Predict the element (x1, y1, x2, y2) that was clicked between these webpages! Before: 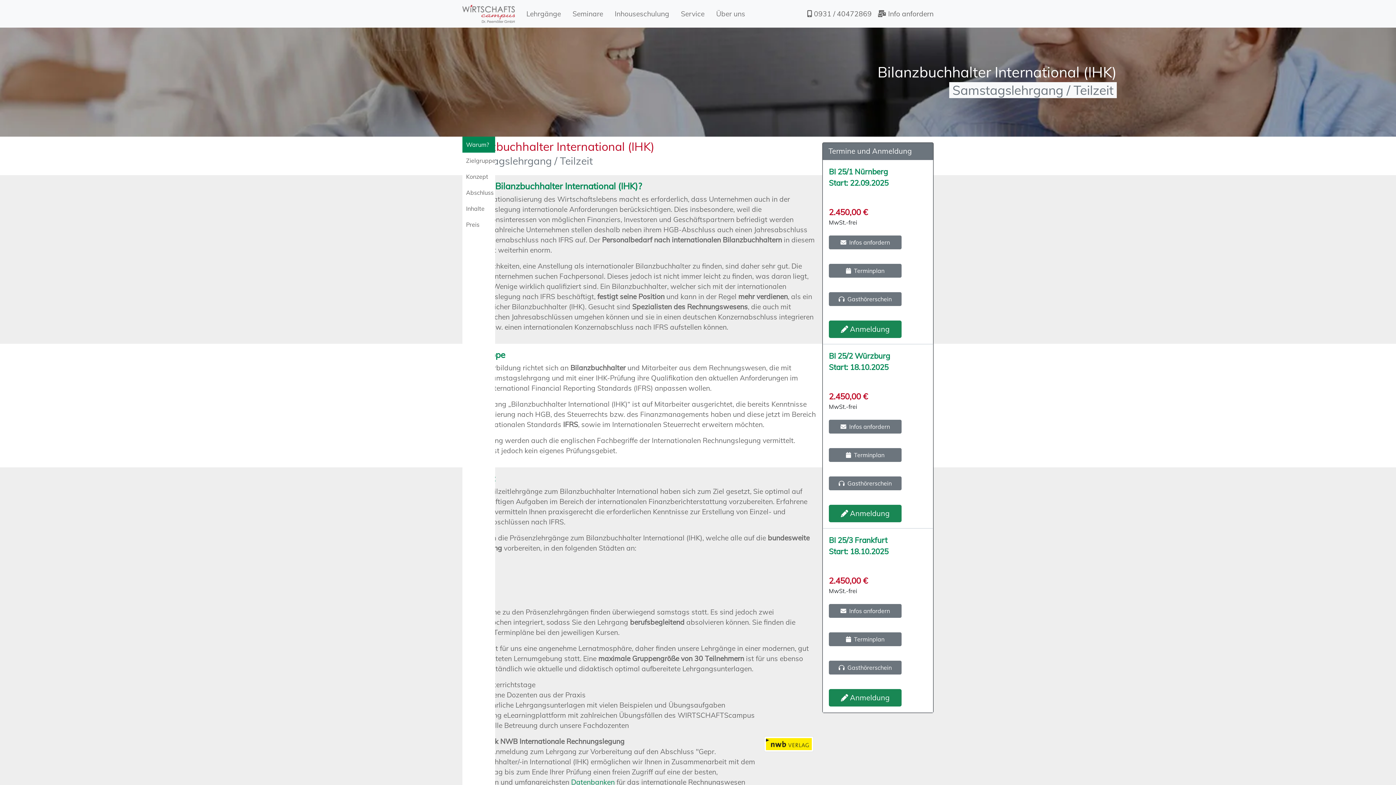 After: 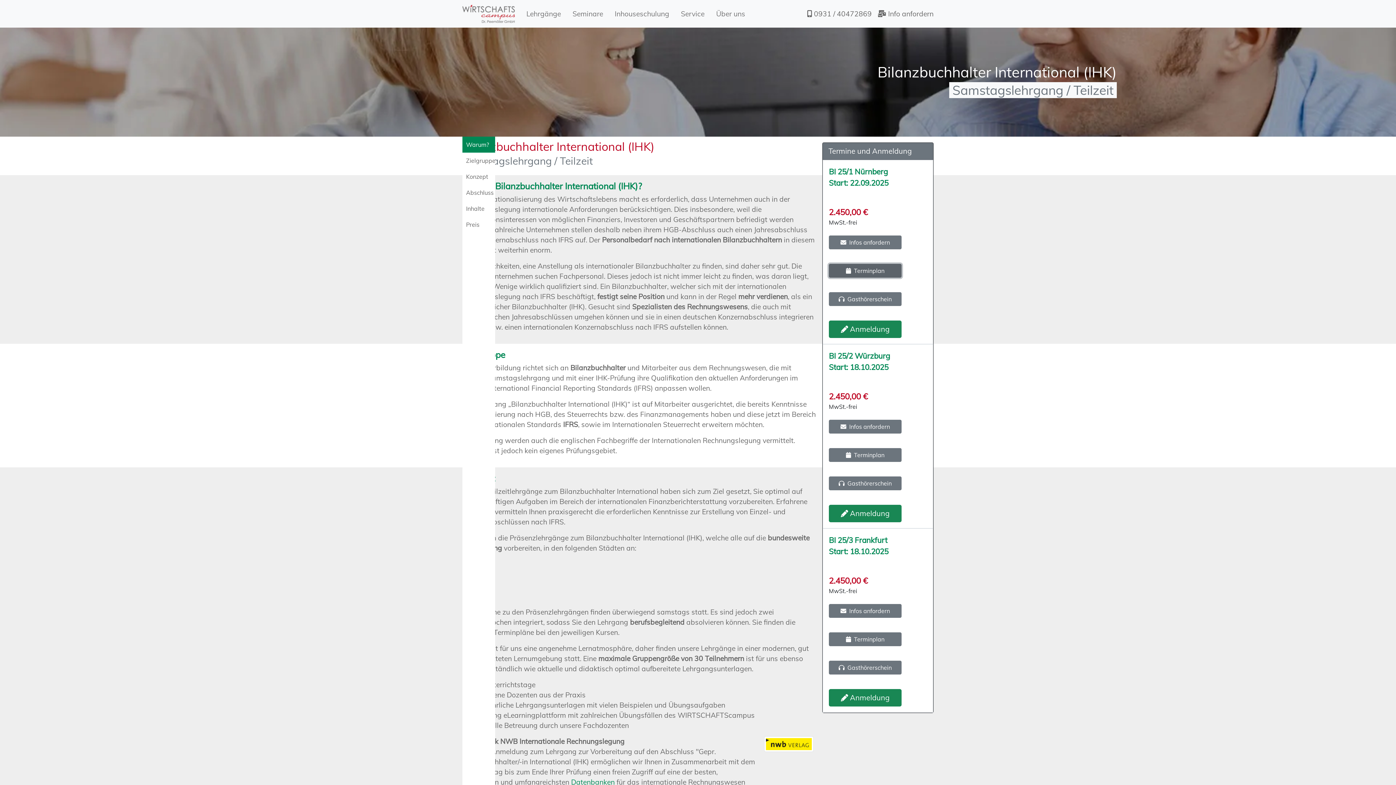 Action: bbox: (829, 264, 901, 277) label: Terminplan